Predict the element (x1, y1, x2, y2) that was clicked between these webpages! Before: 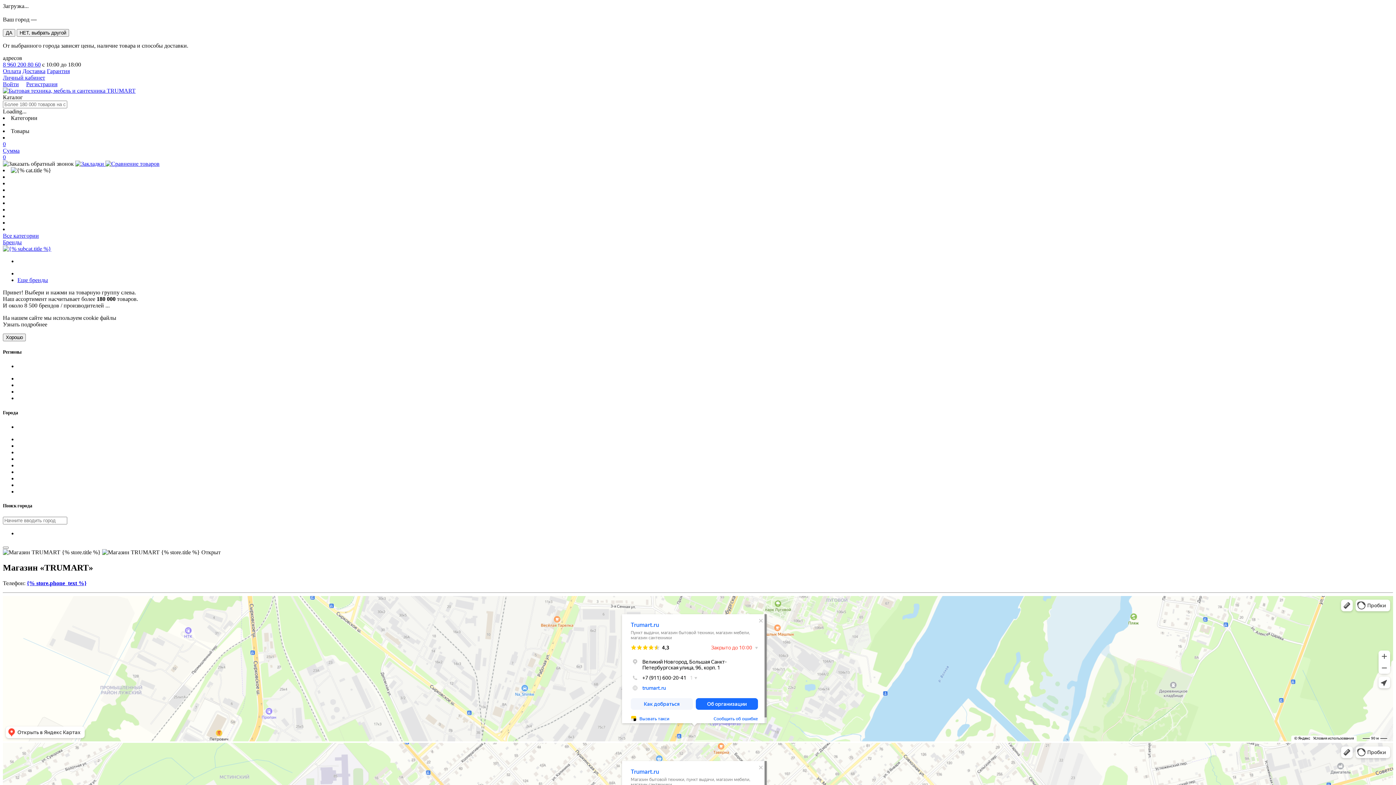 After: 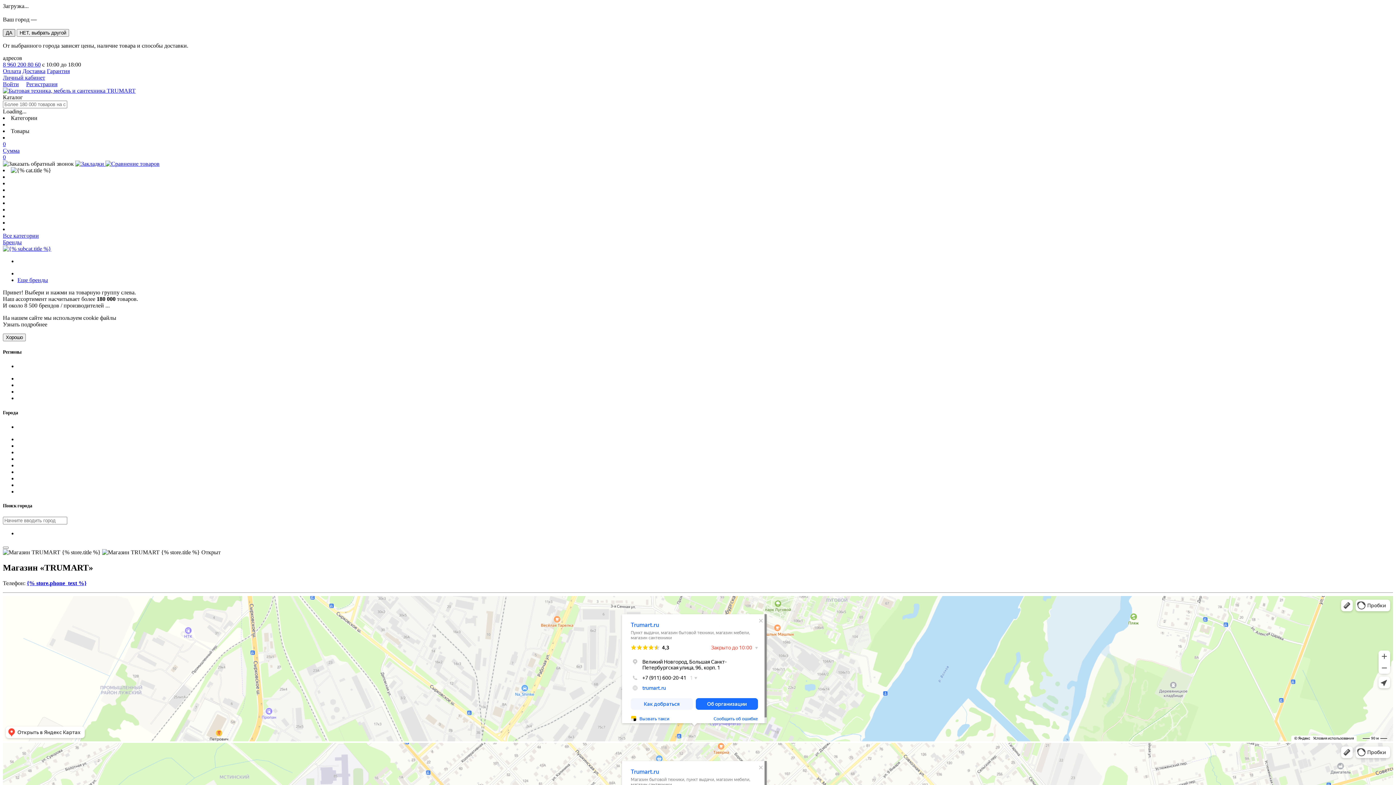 Action: label: ДА bbox: (2, 29, 15, 36)